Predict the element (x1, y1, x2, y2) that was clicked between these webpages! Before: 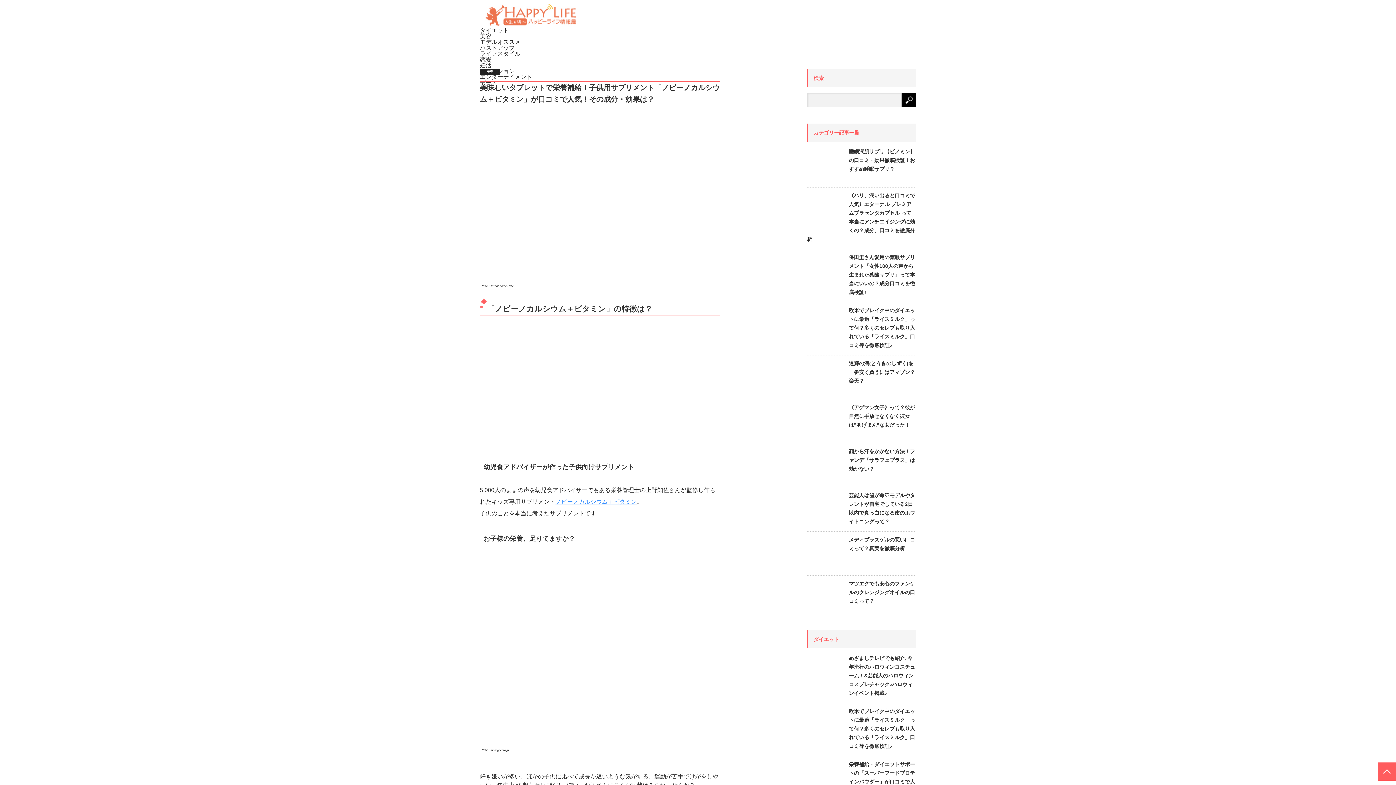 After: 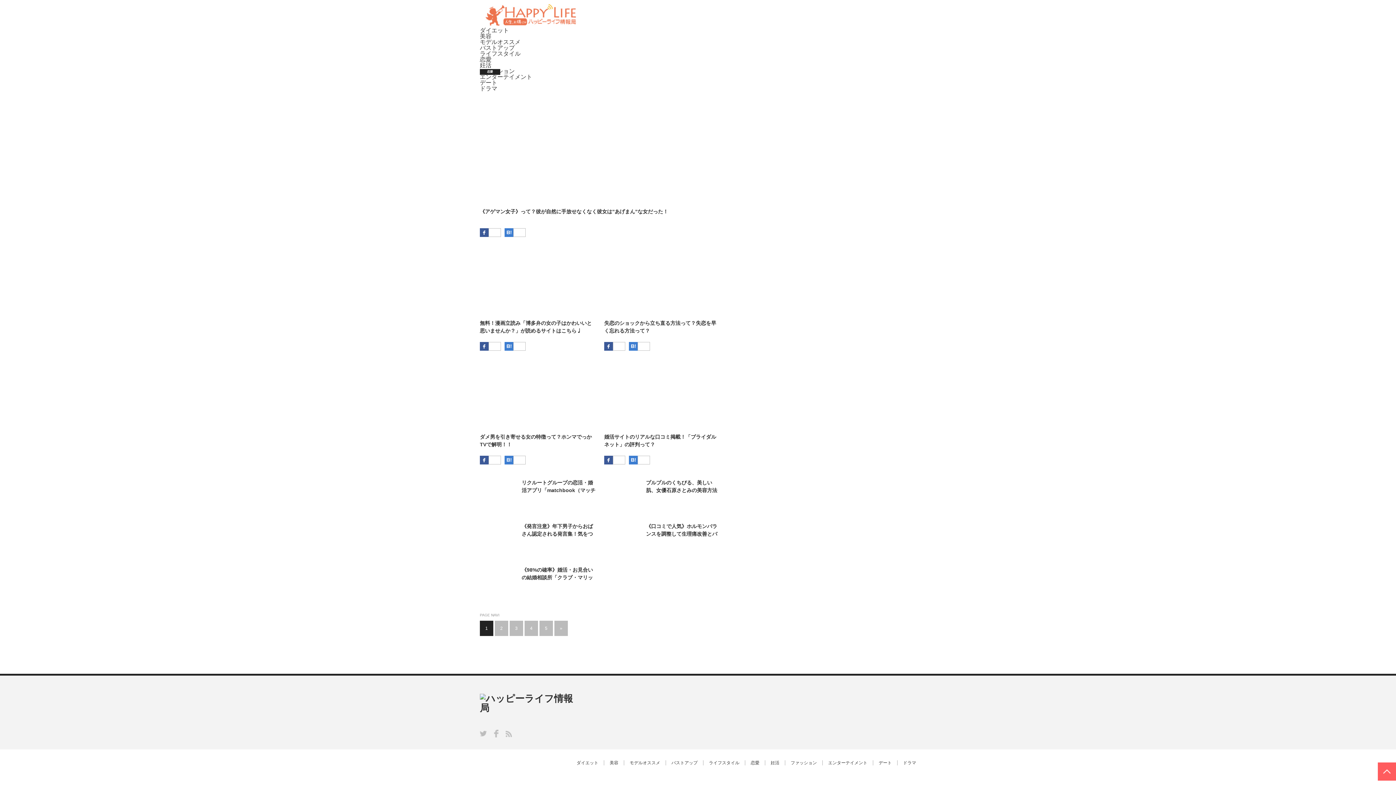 Action: bbox: (480, 56, 491, 62) label: 恋愛